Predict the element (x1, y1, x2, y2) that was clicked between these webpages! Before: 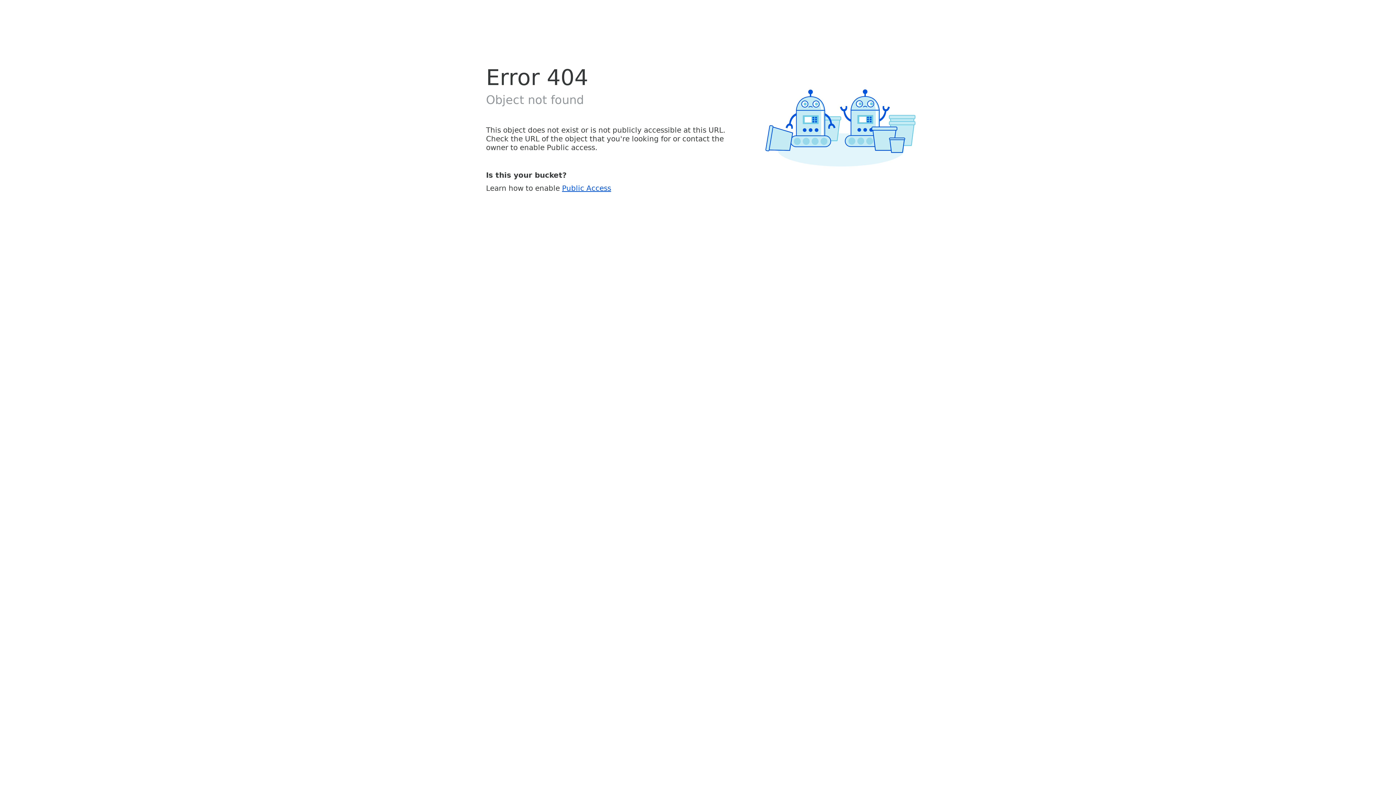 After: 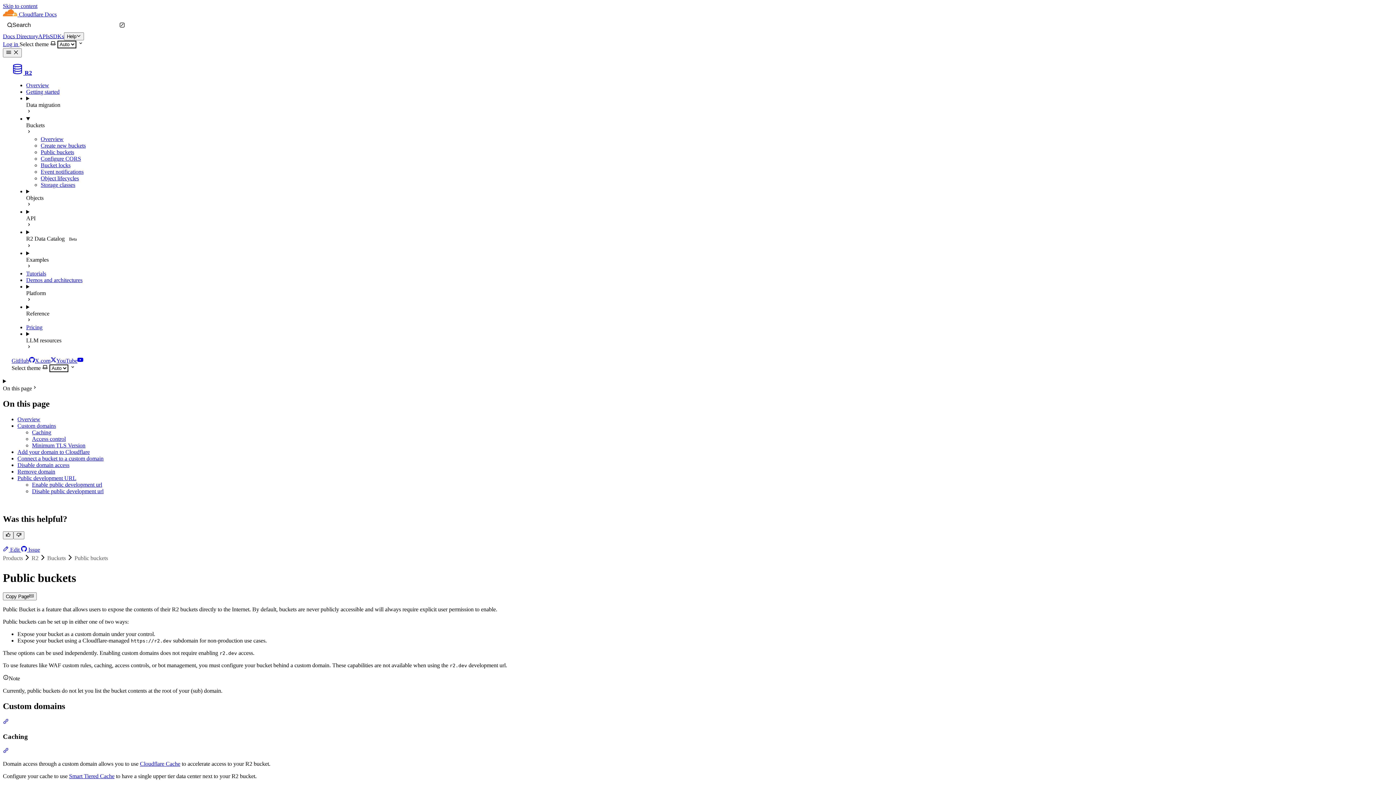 Action: bbox: (562, 183, 611, 192) label: Public Access